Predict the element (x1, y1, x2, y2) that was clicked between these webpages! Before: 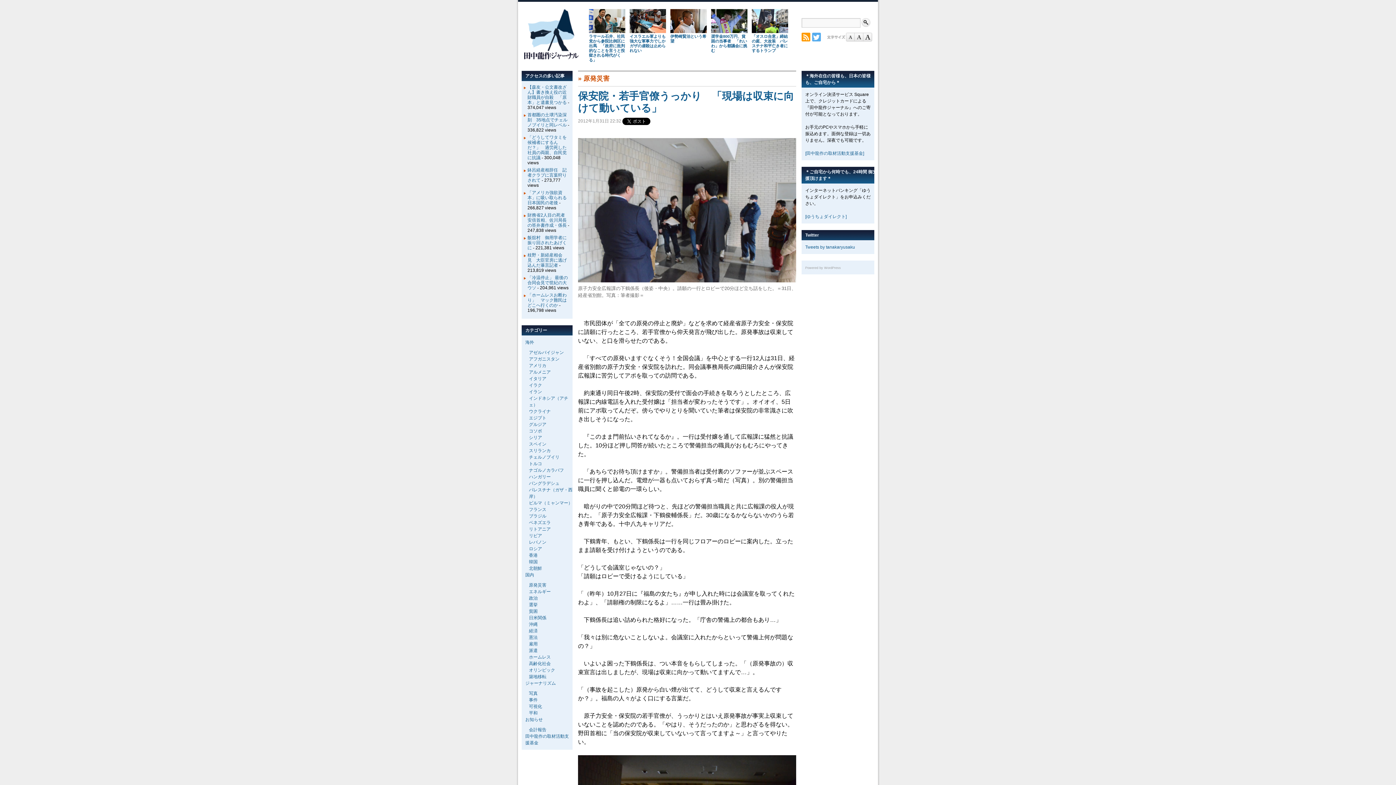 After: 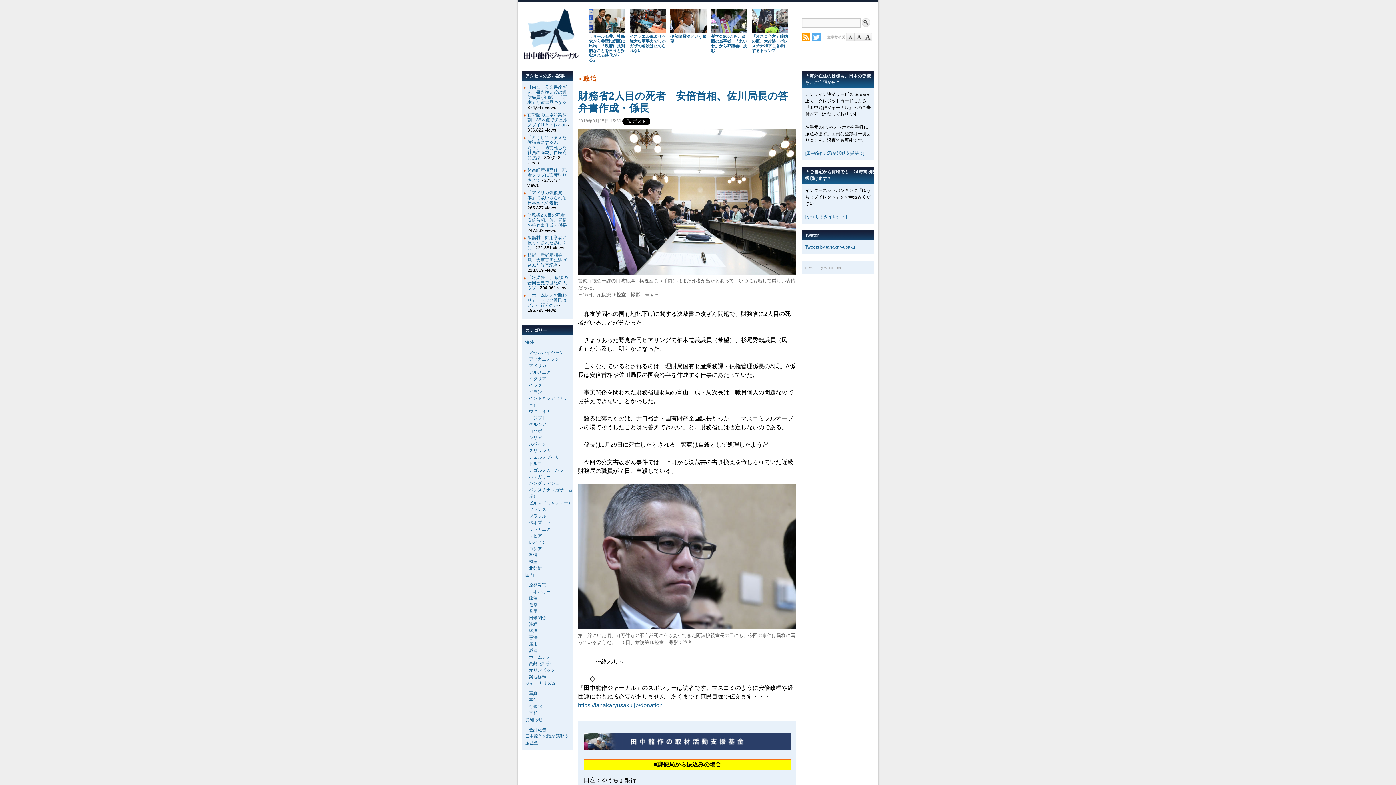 Action: bbox: (527, 212, 569, 228) label: 財務省2人目の死者　安倍首相、佐川局長の答弁書作成・係長